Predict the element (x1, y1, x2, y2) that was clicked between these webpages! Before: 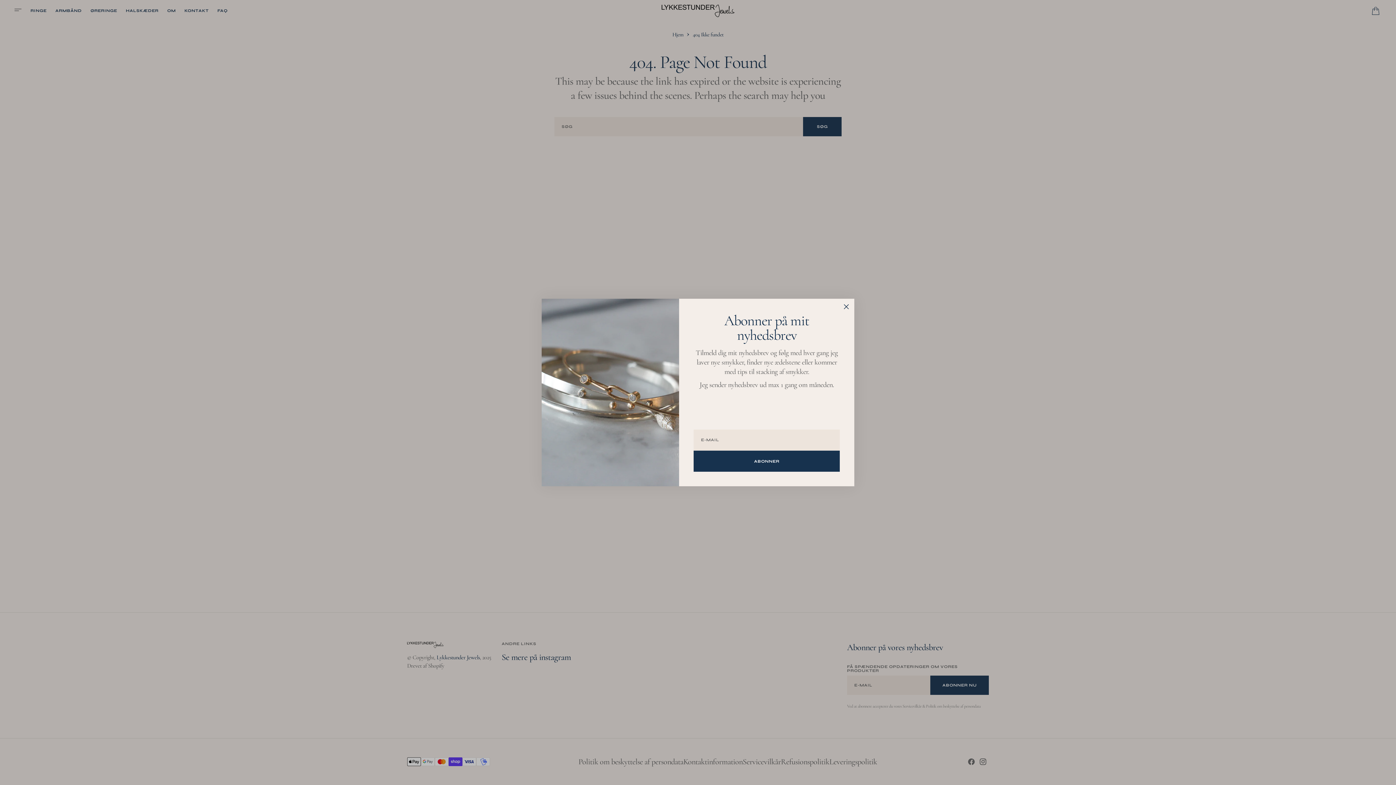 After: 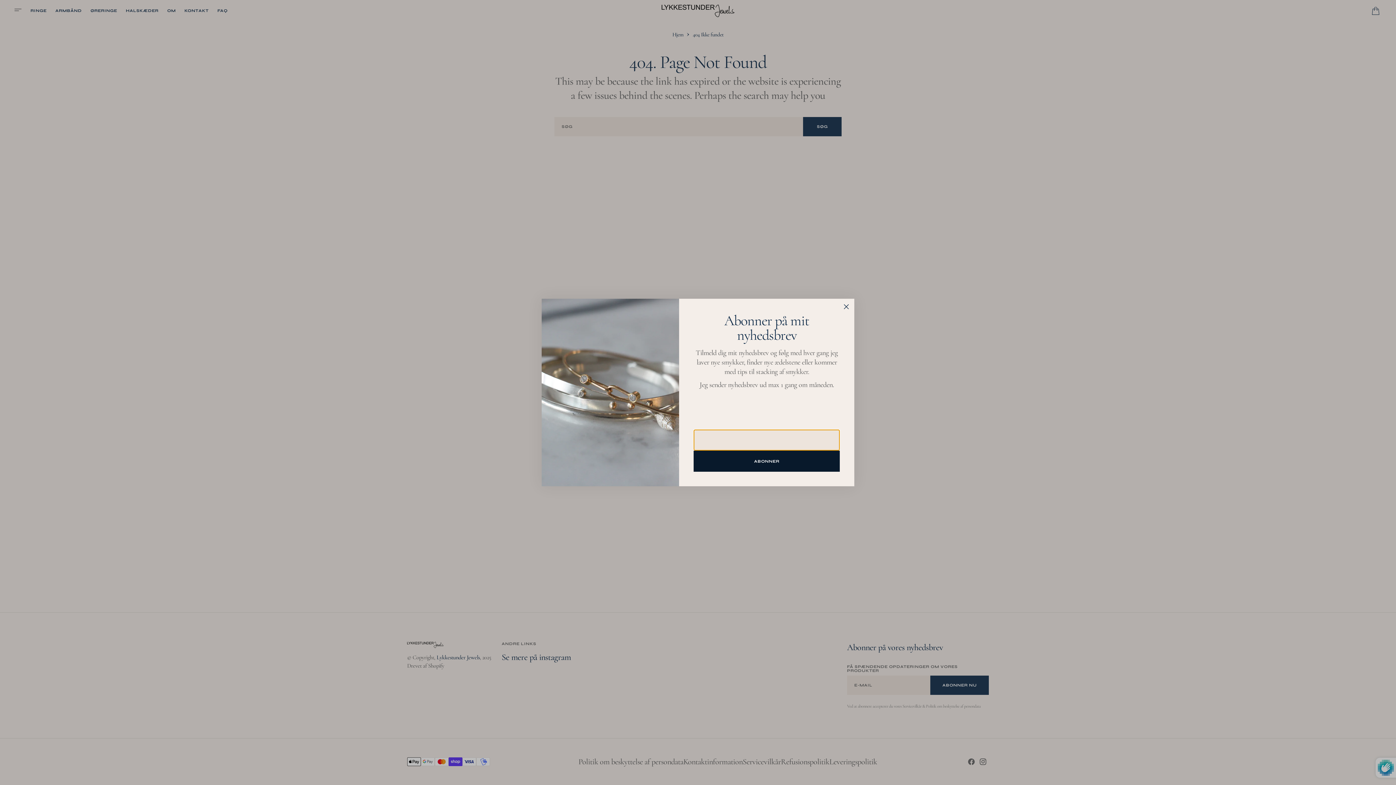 Action: label: ABONNER bbox: (693, 450, 840, 472)